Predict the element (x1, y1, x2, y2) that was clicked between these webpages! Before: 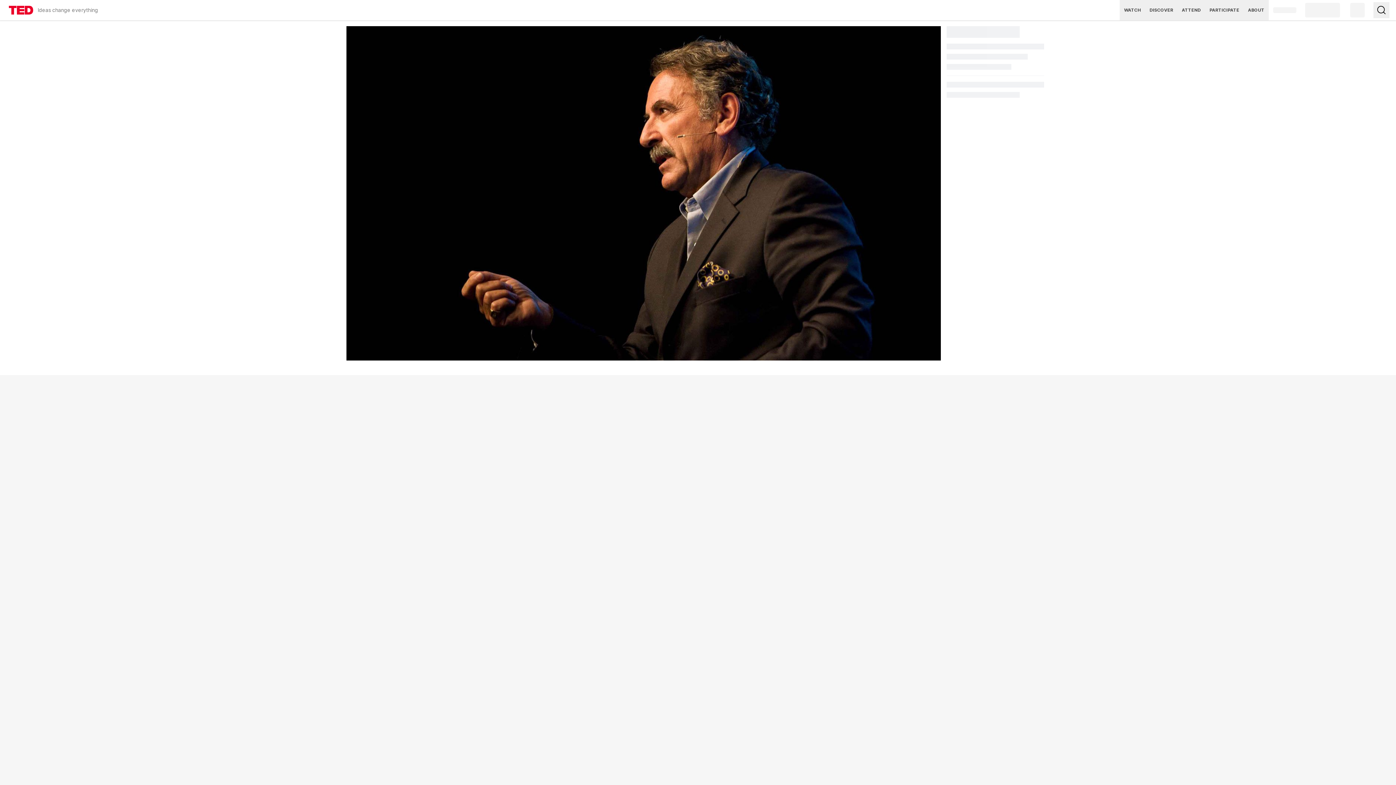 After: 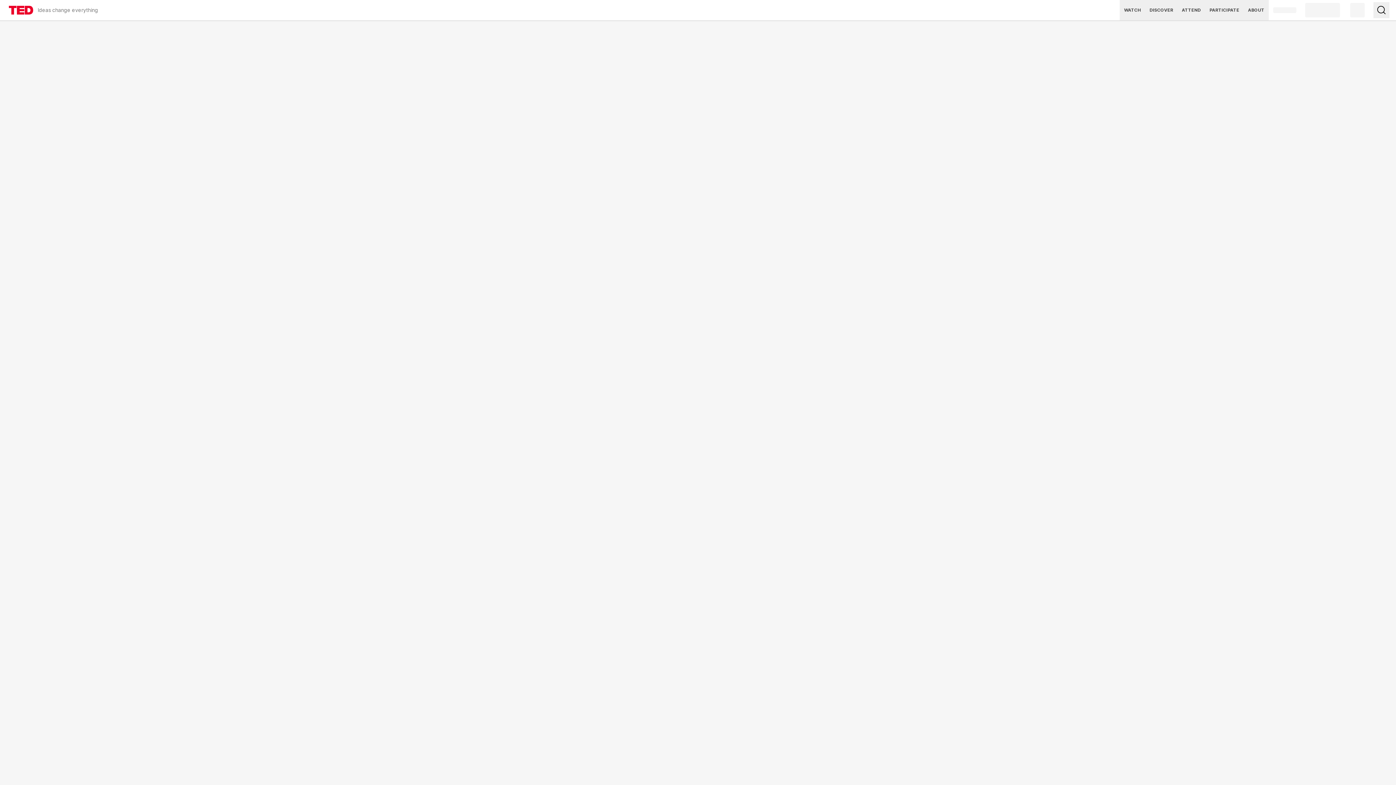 Action: bbox: (8, 0, 98, 20) label: TED Homepage - Ideas change everything